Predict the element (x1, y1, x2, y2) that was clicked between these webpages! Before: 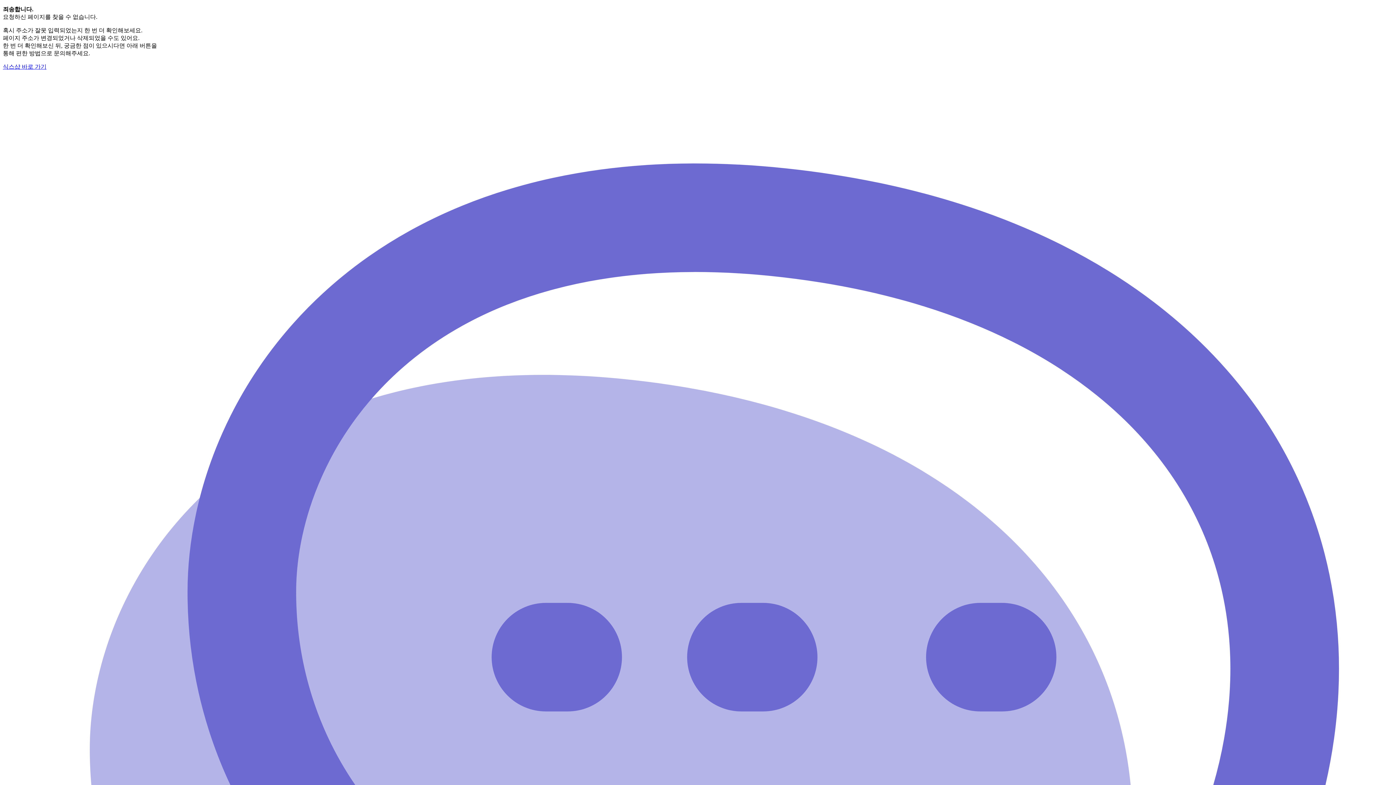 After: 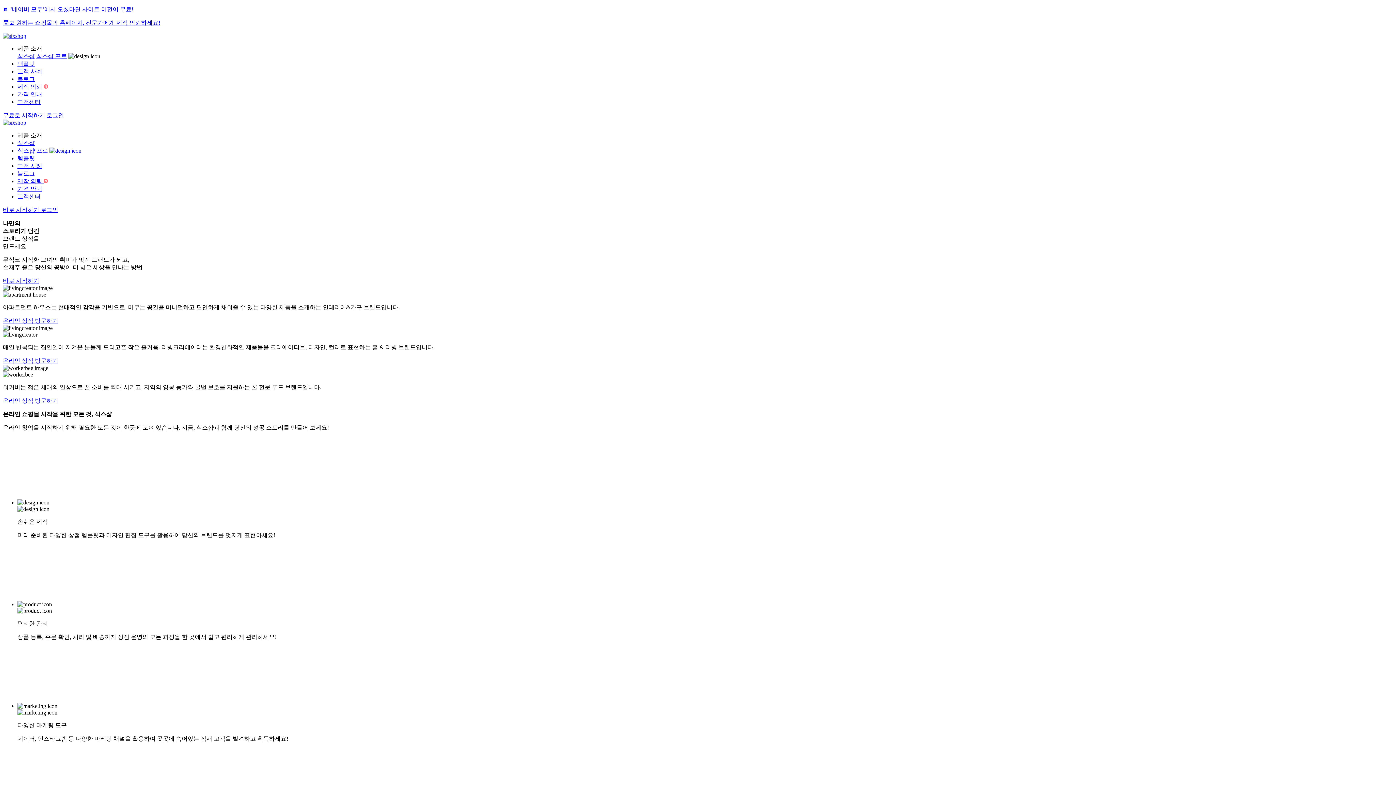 Action: label: 식스샵 바로 가기 bbox: (2, 63, 46, 69)